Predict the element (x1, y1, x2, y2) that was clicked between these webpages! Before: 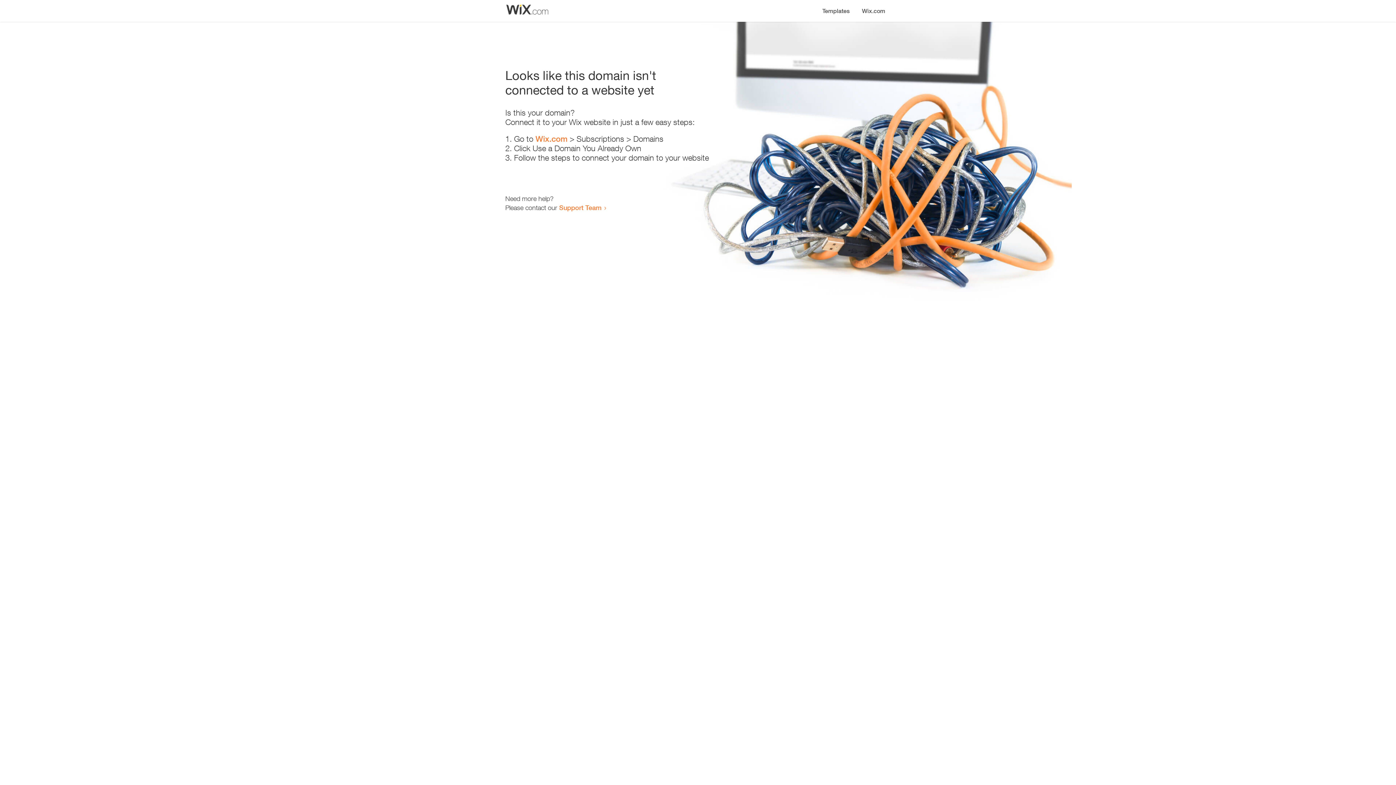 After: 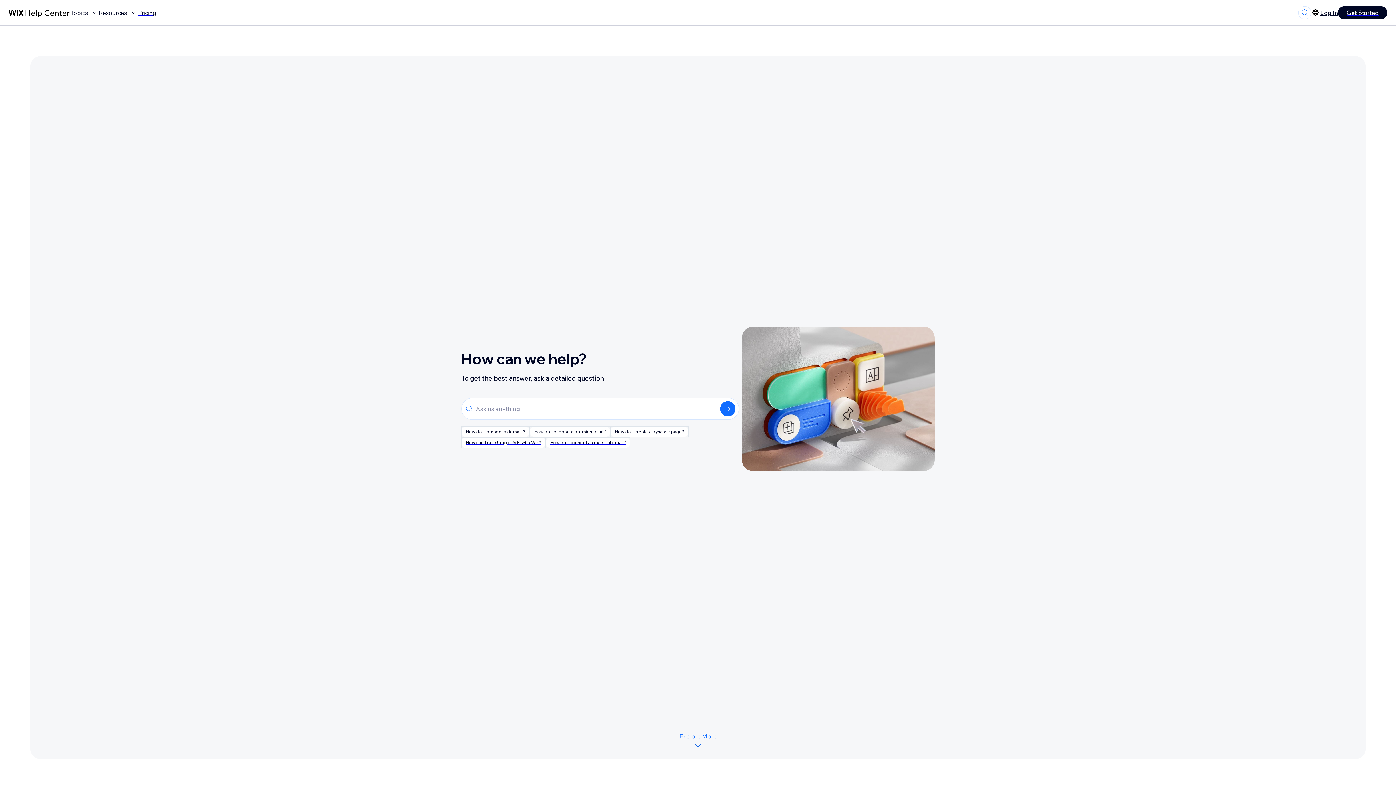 Action: label: Support Team bbox: (559, 203, 601, 211)